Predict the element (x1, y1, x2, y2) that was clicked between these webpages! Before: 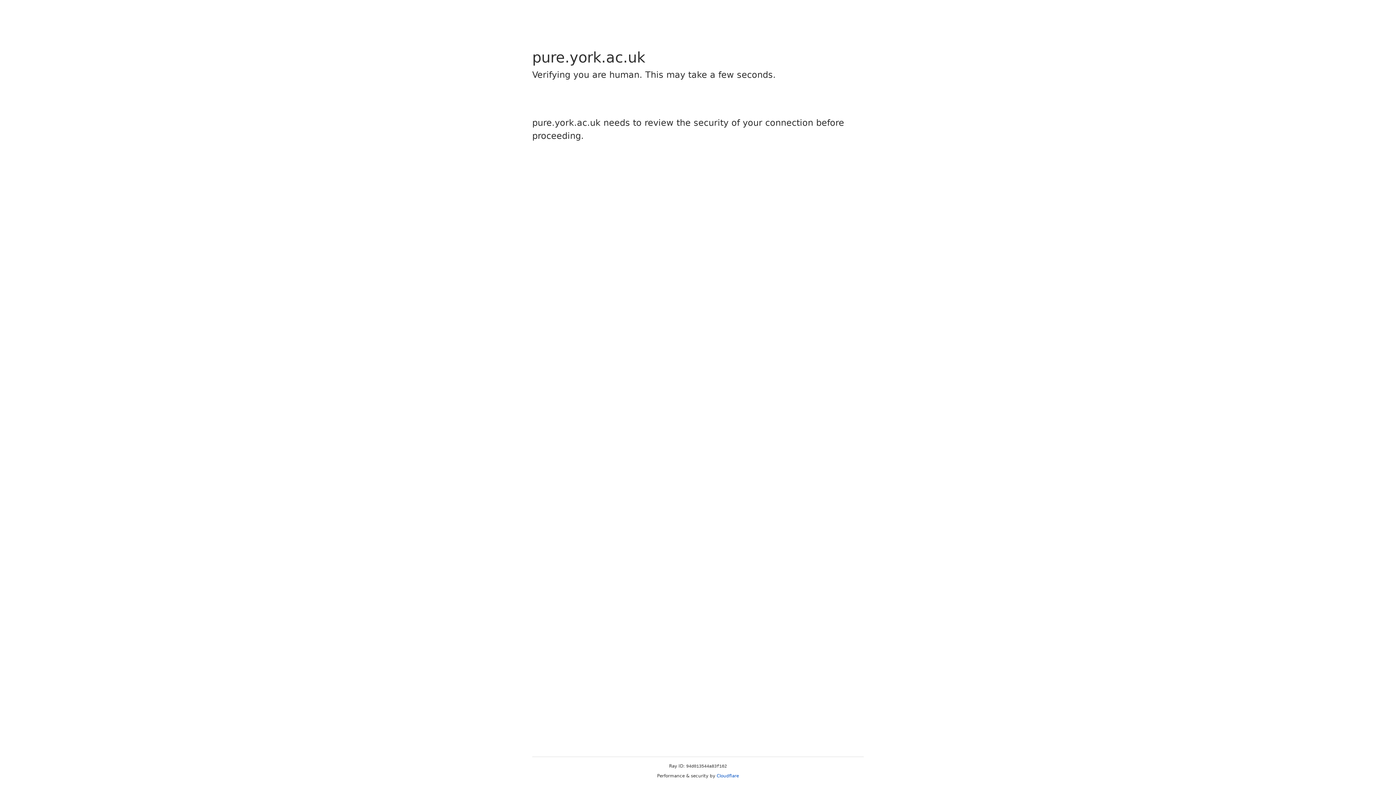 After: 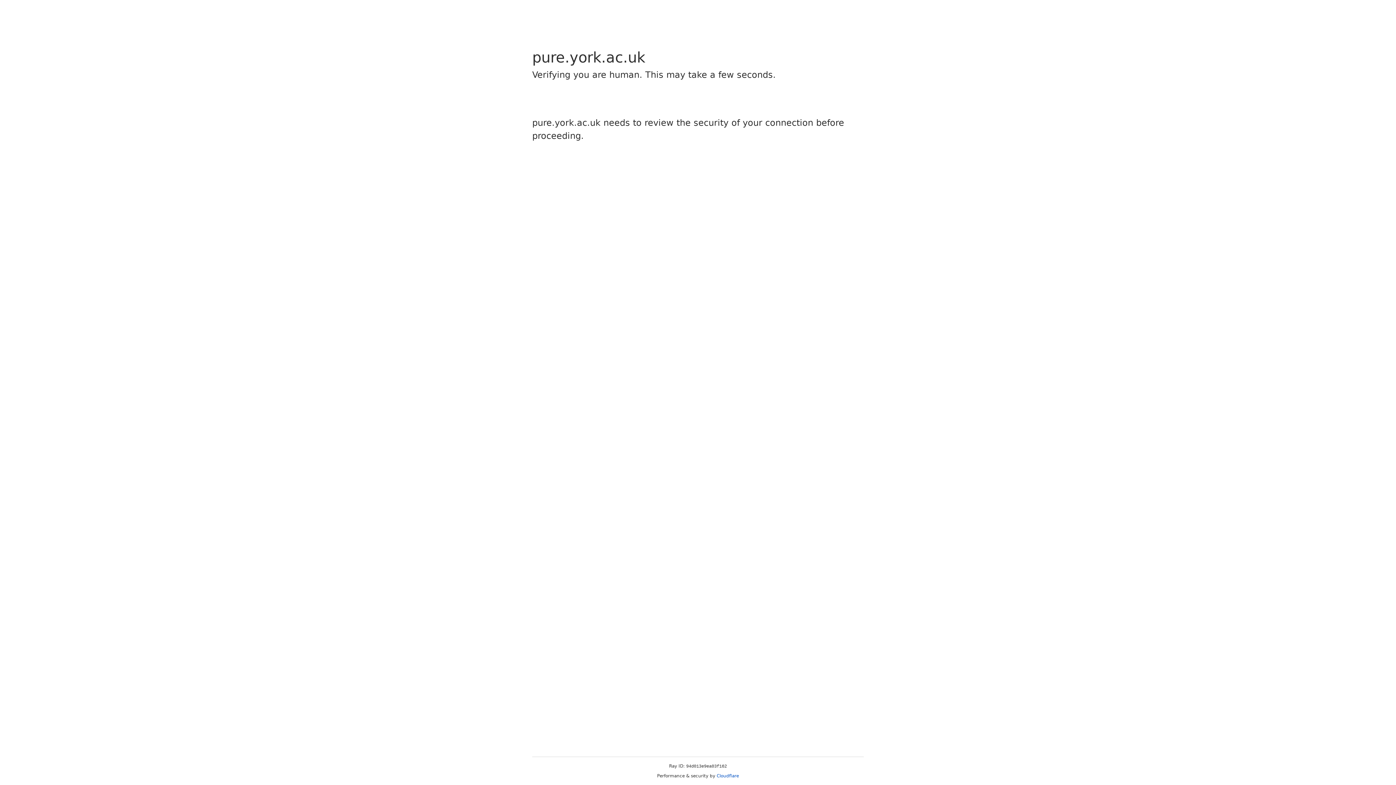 Action: label: Cloudflare bbox: (716, 773, 739, 778)